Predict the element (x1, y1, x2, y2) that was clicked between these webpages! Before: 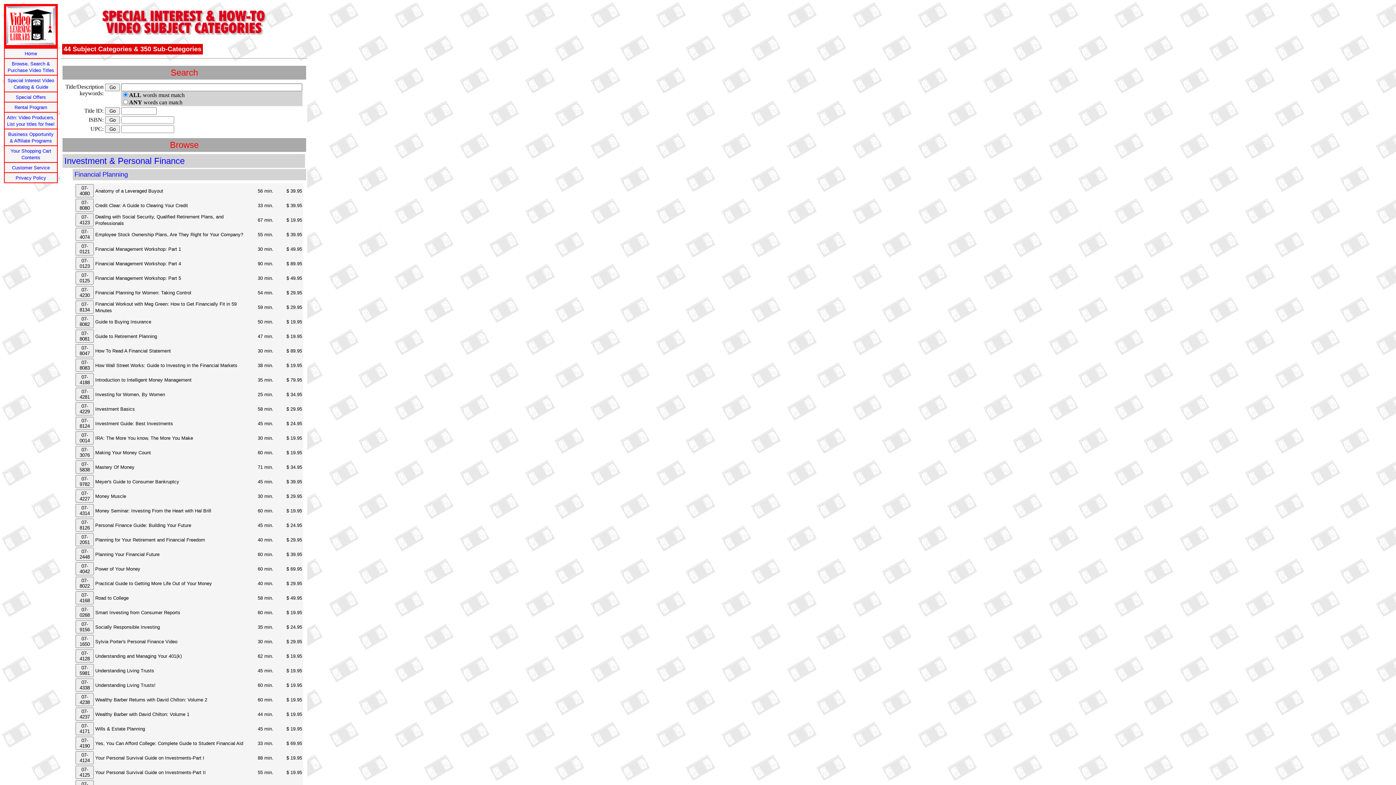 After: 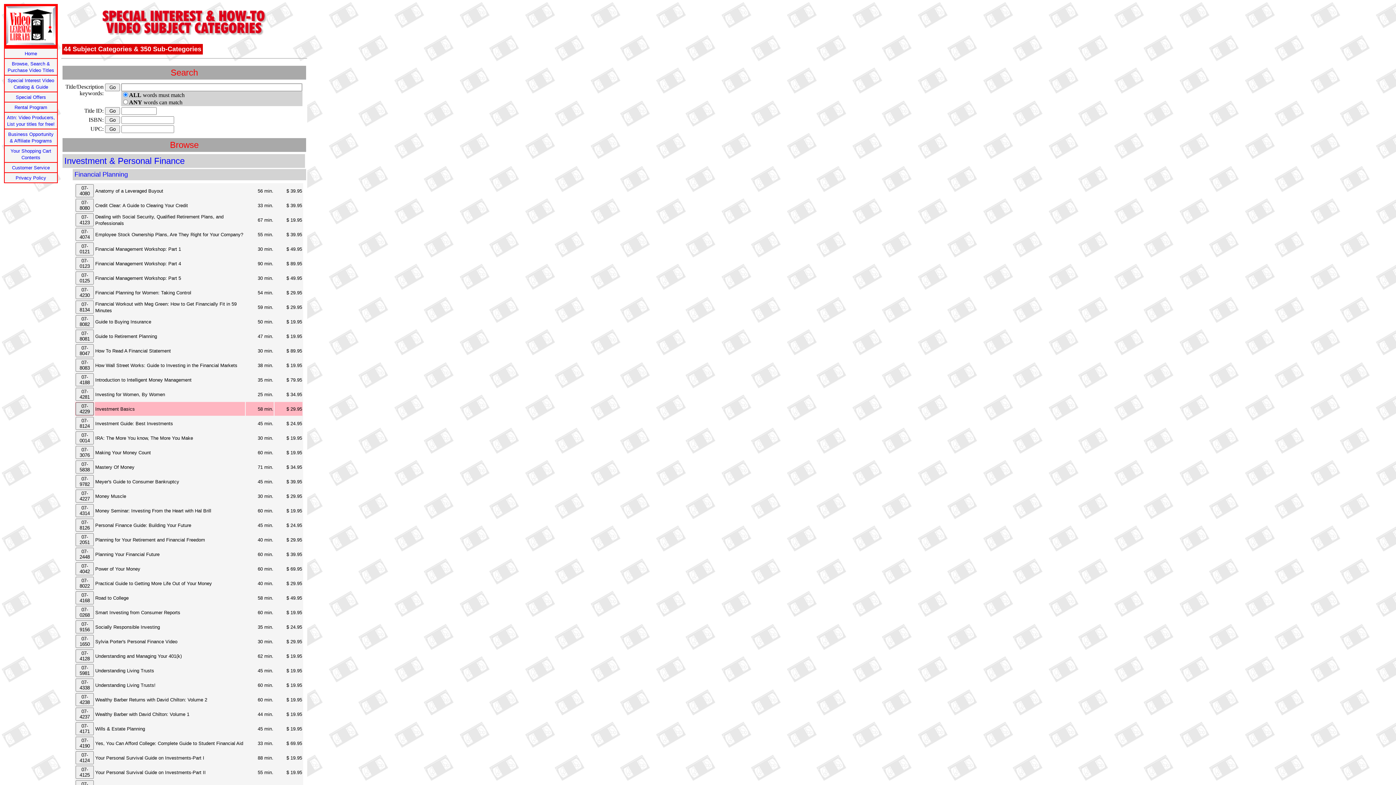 Action: bbox: (75, 402, 93, 415) label: 07-4229